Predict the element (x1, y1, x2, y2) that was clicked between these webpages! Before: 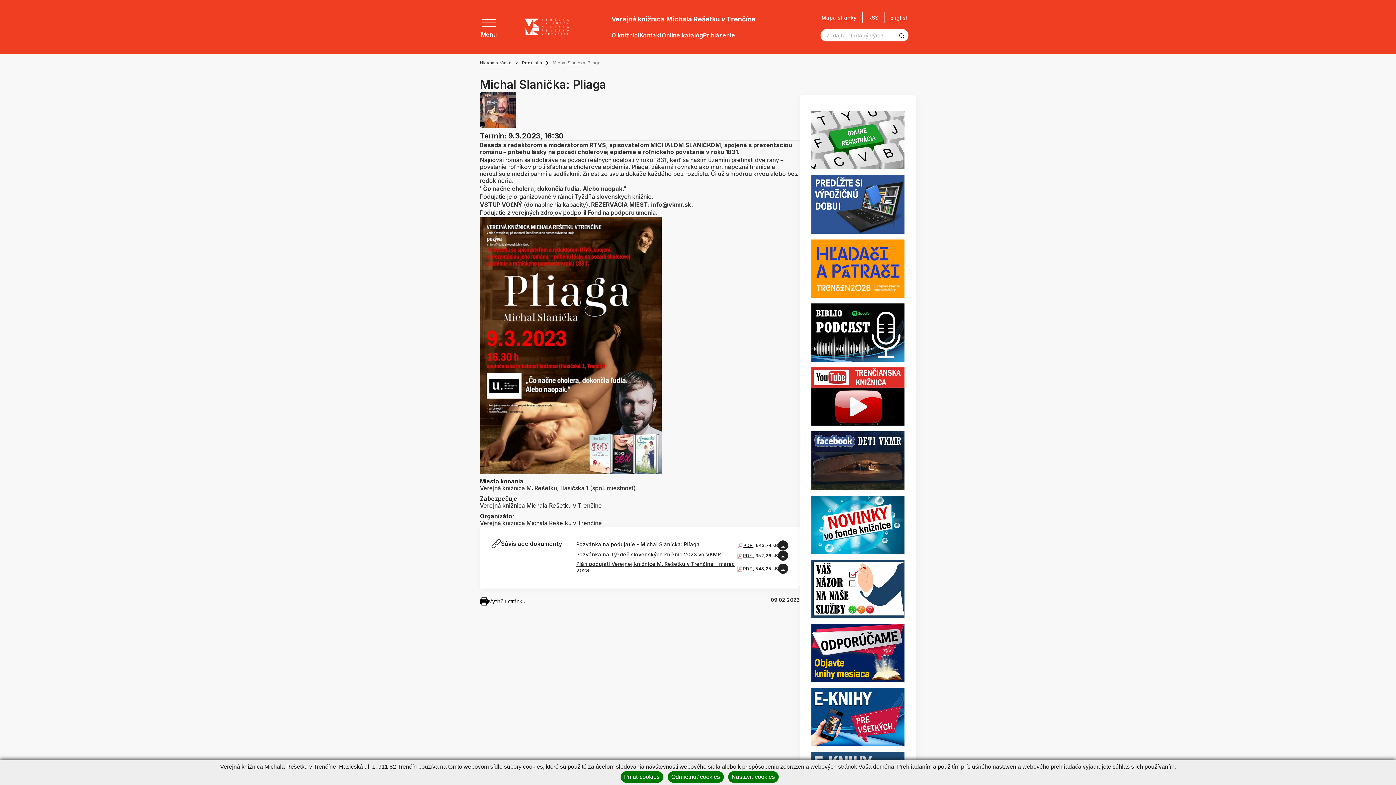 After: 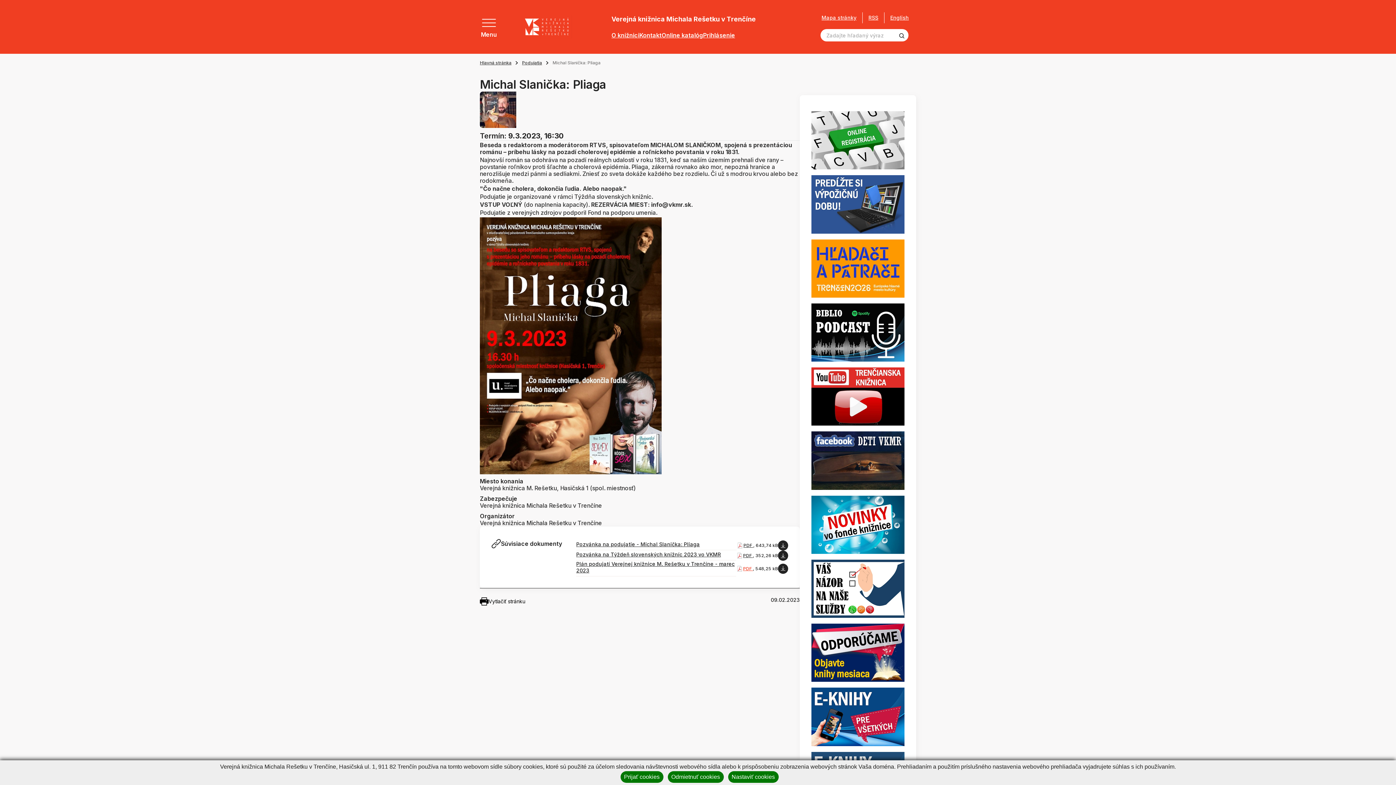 Action: bbox: (743, 566, 753, 571) label: PDF 